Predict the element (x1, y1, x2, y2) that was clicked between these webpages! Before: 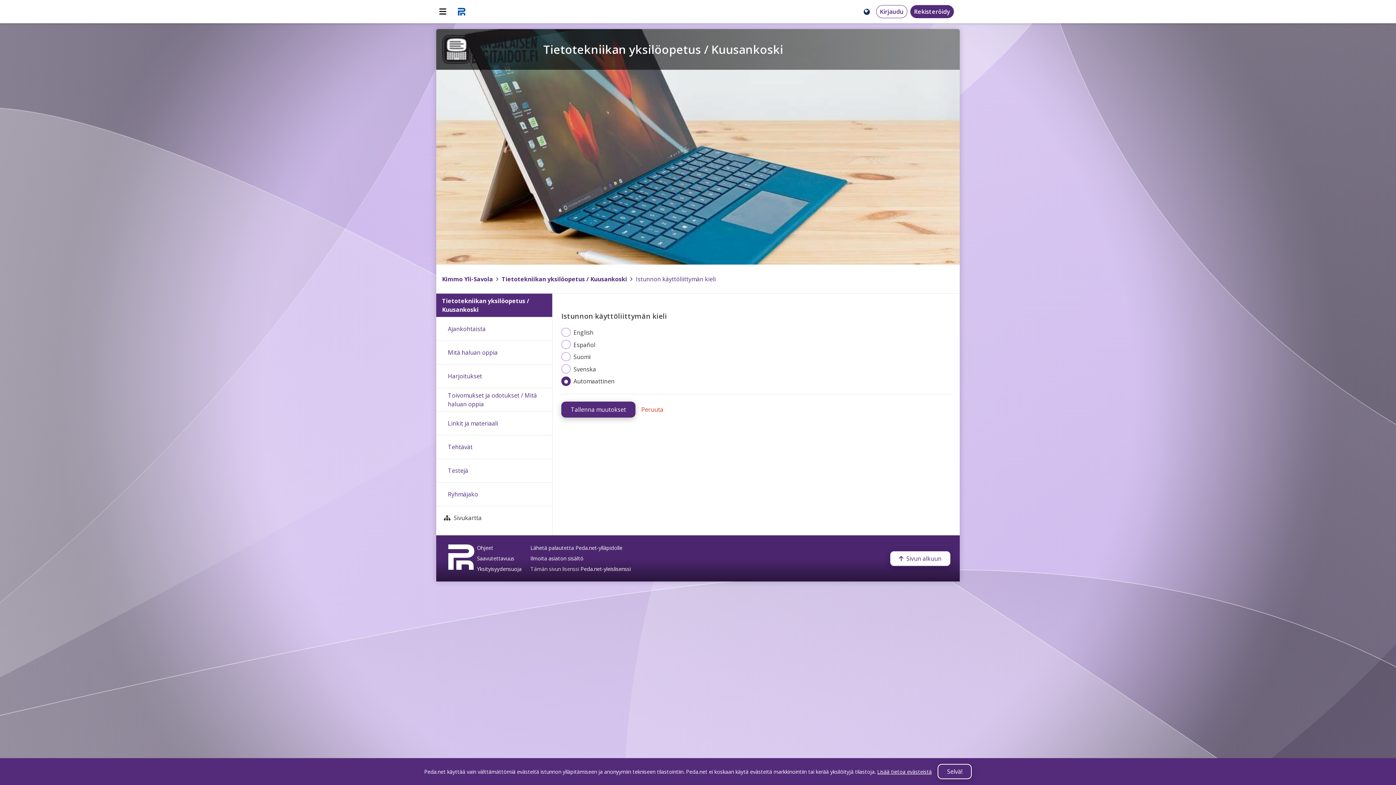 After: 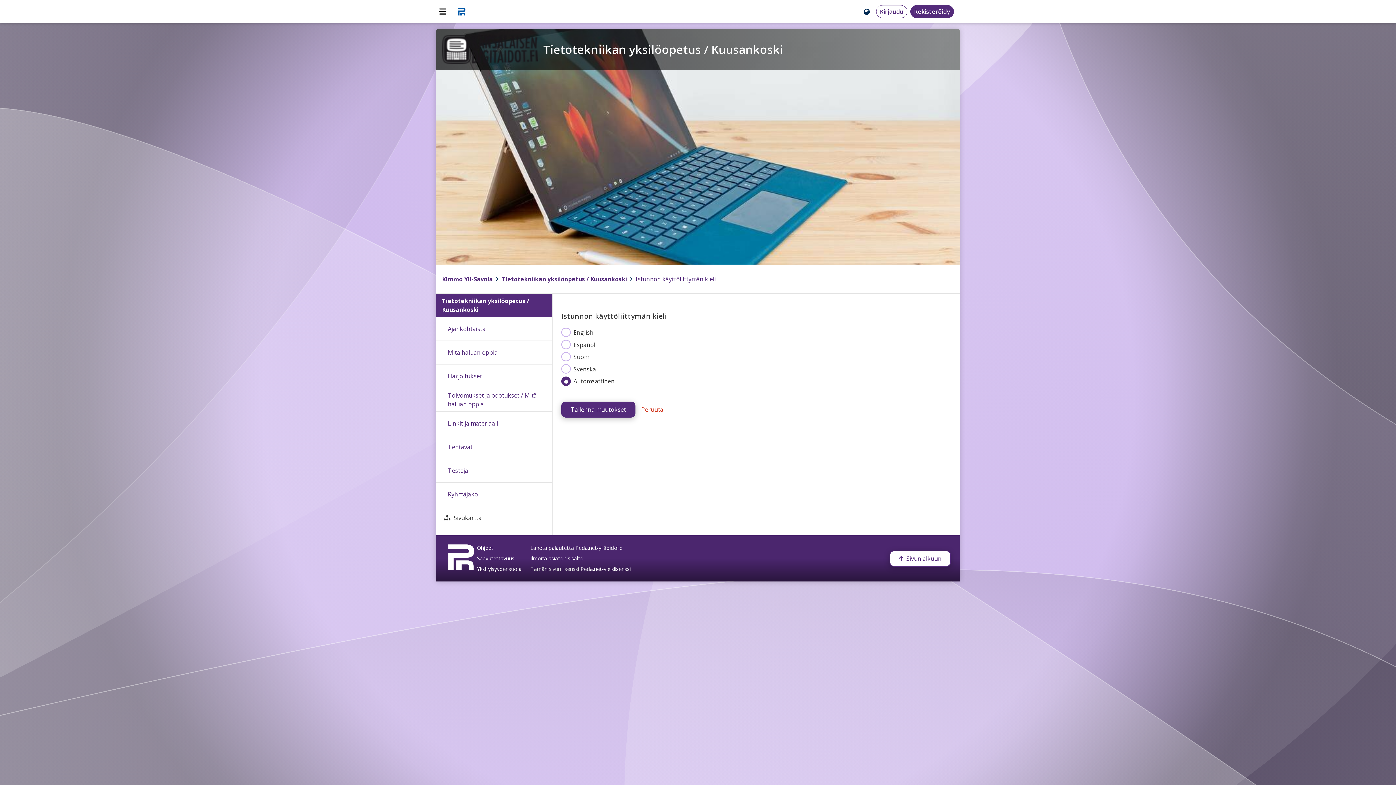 Action: label: Istunnon käyttöliittymän kieli bbox: (636, 274, 716, 283)